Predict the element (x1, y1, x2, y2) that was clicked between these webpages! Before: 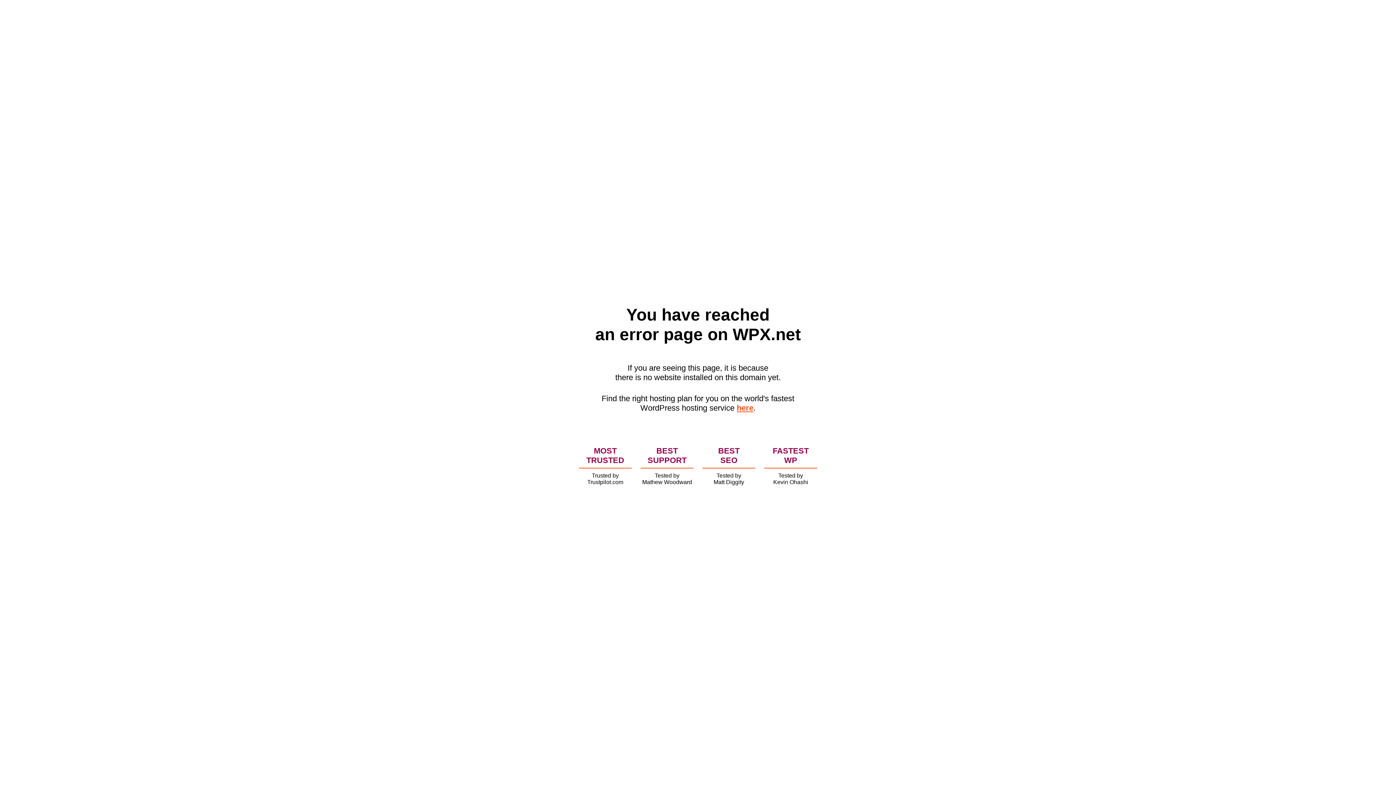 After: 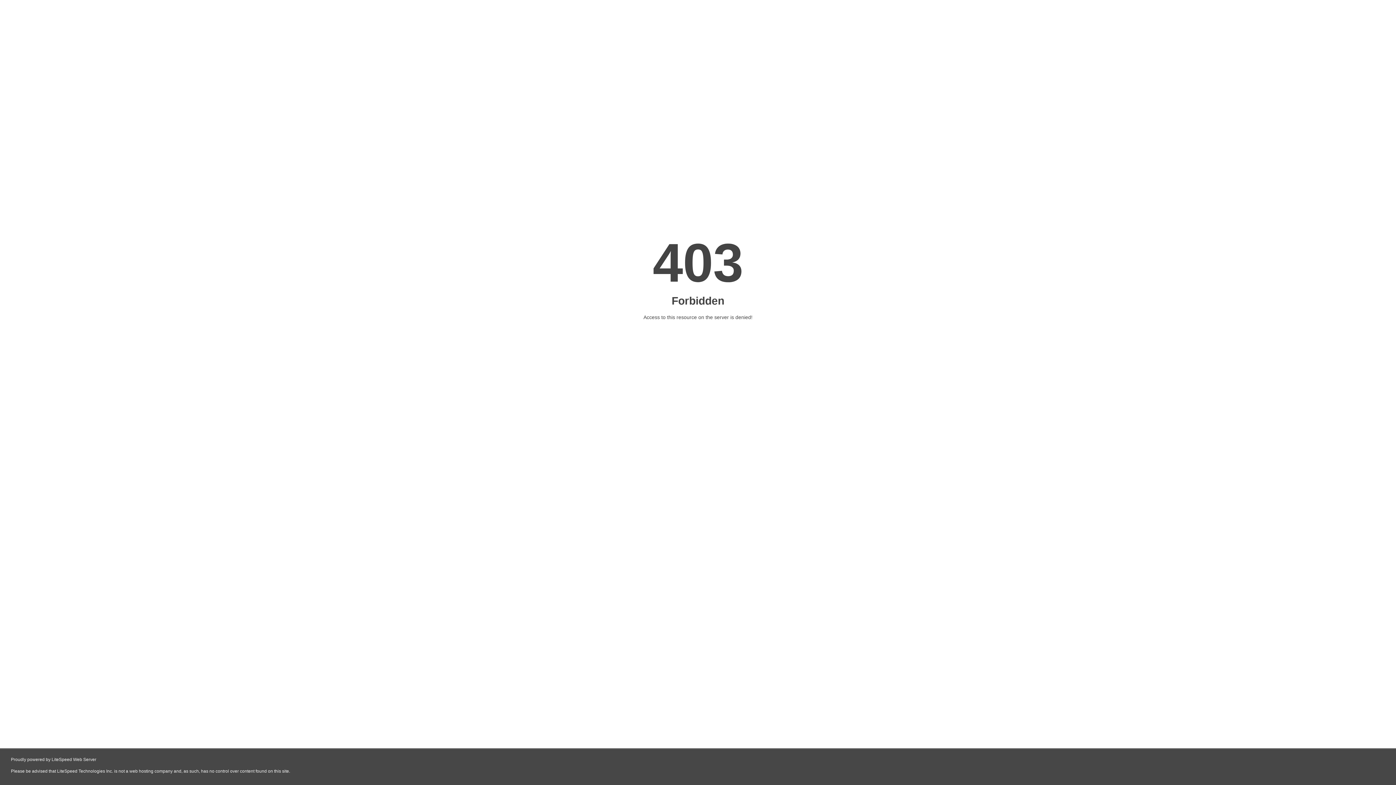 Action: bbox: (736, 403, 753, 412) label: here